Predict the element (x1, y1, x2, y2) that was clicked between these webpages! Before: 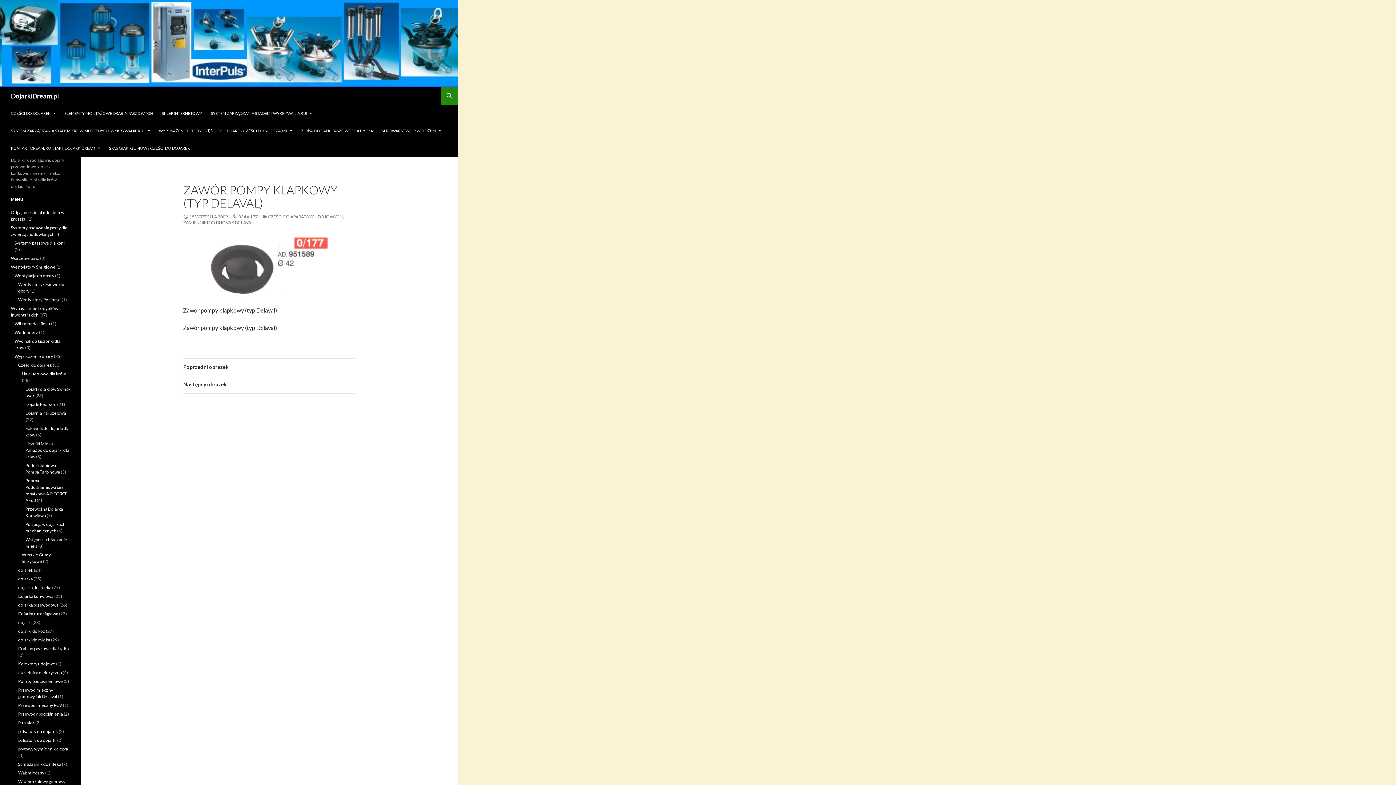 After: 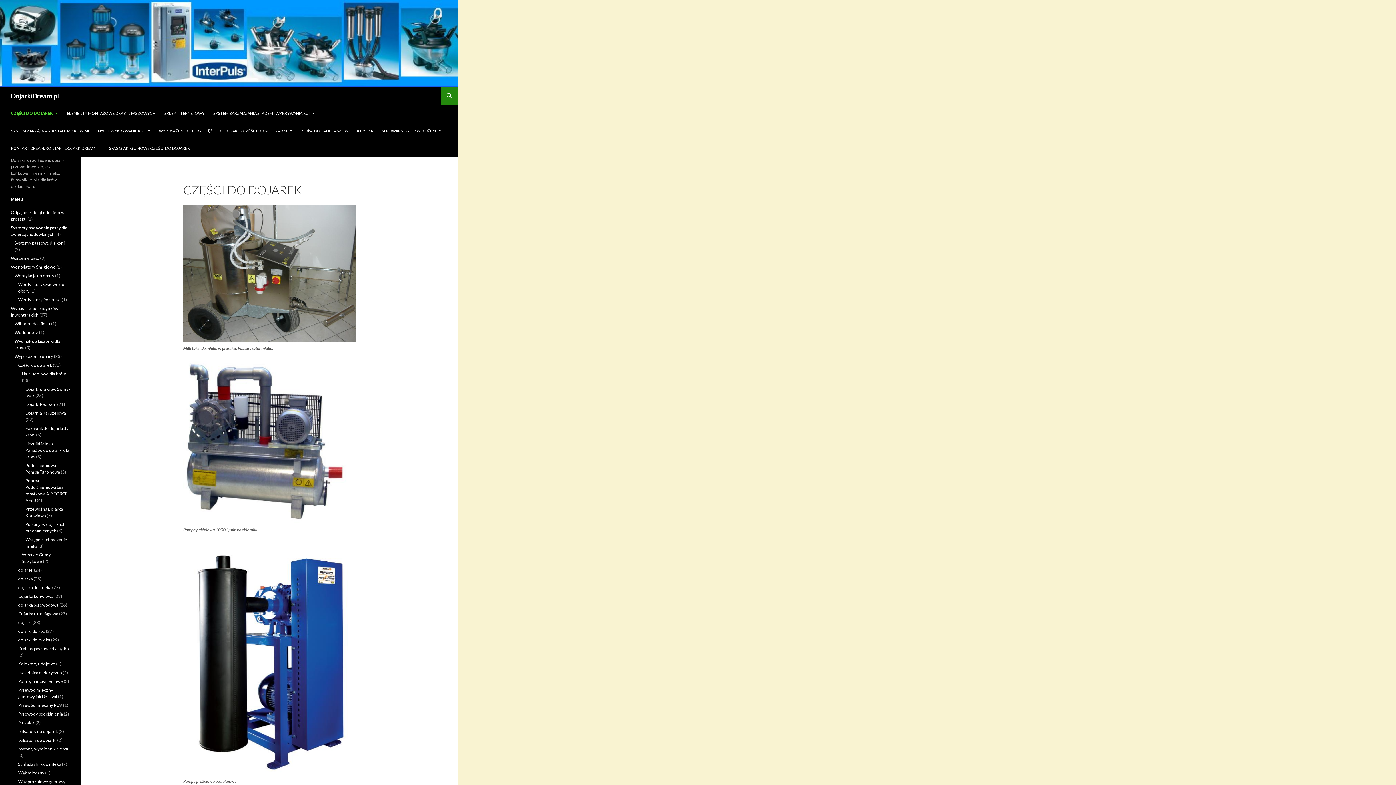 Action: bbox: (6, 104, 60, 122) label: CZĘŚCI DO DOJAREK